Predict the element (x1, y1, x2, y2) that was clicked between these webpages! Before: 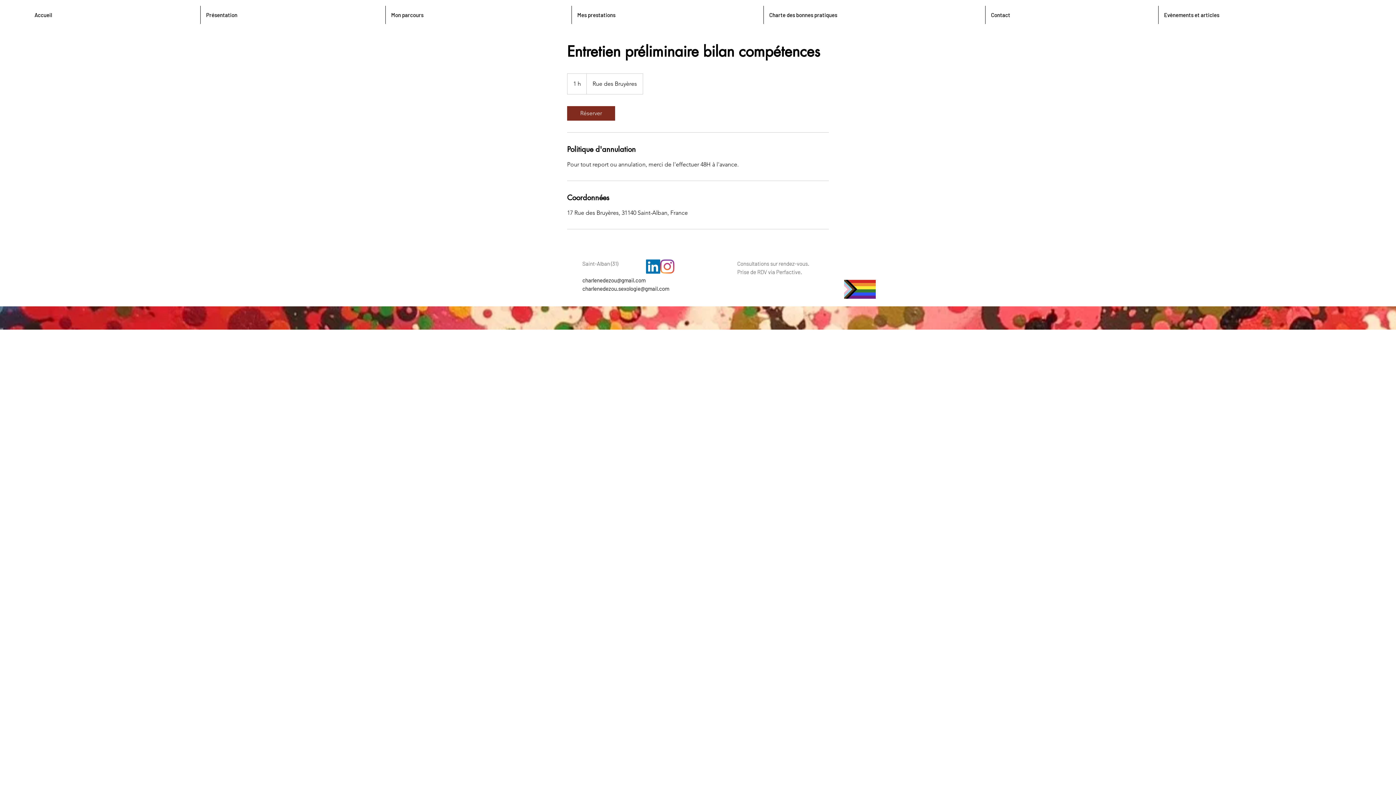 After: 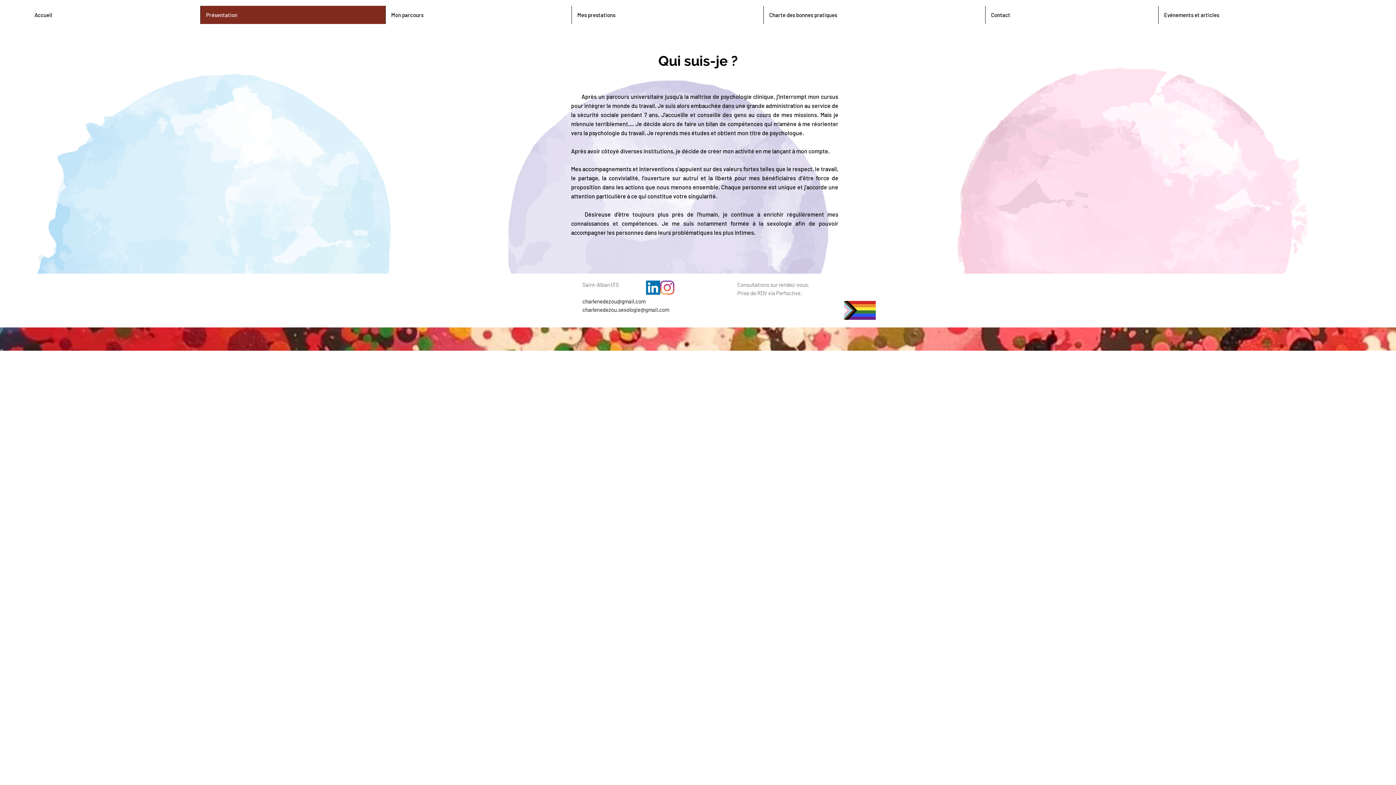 Action: label: Présentation bbox: (200, 5, 385, 24)